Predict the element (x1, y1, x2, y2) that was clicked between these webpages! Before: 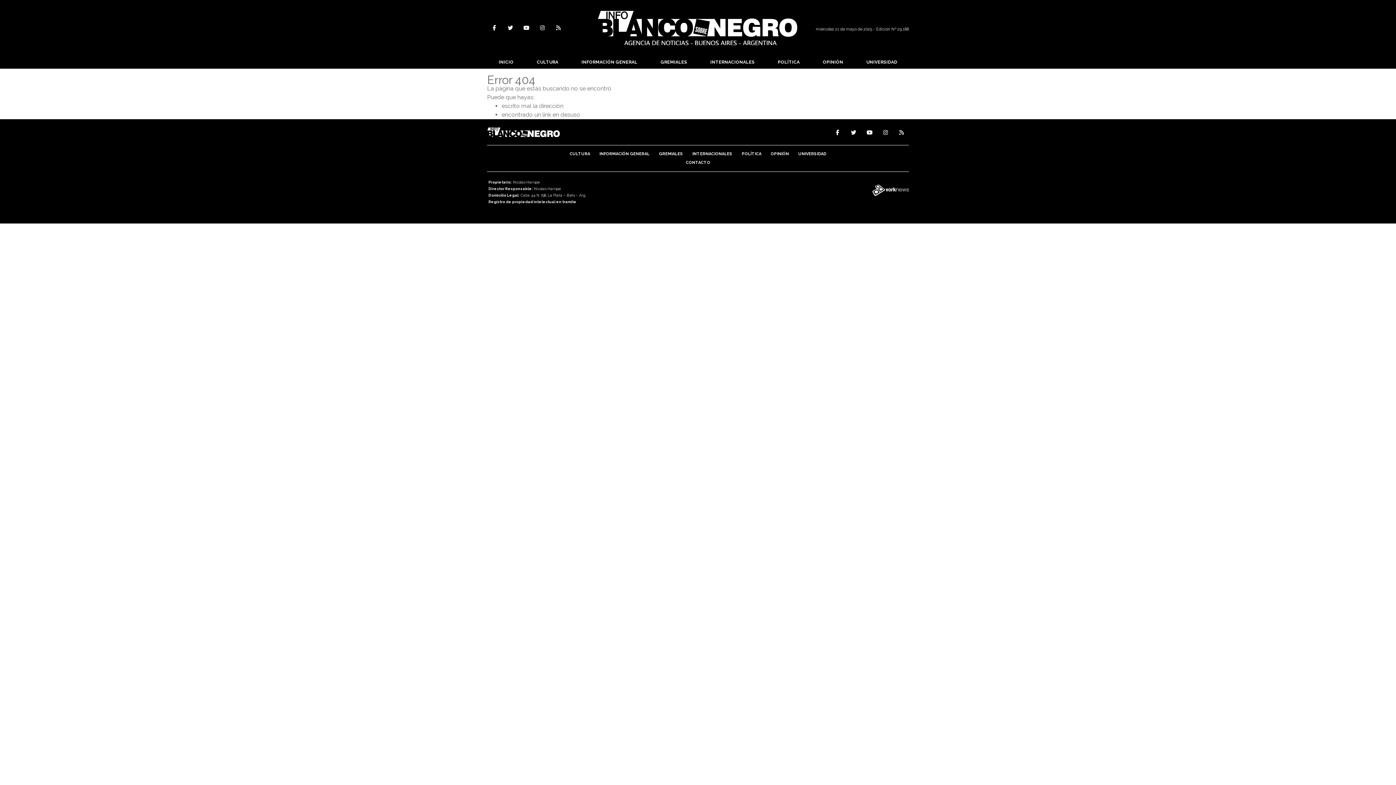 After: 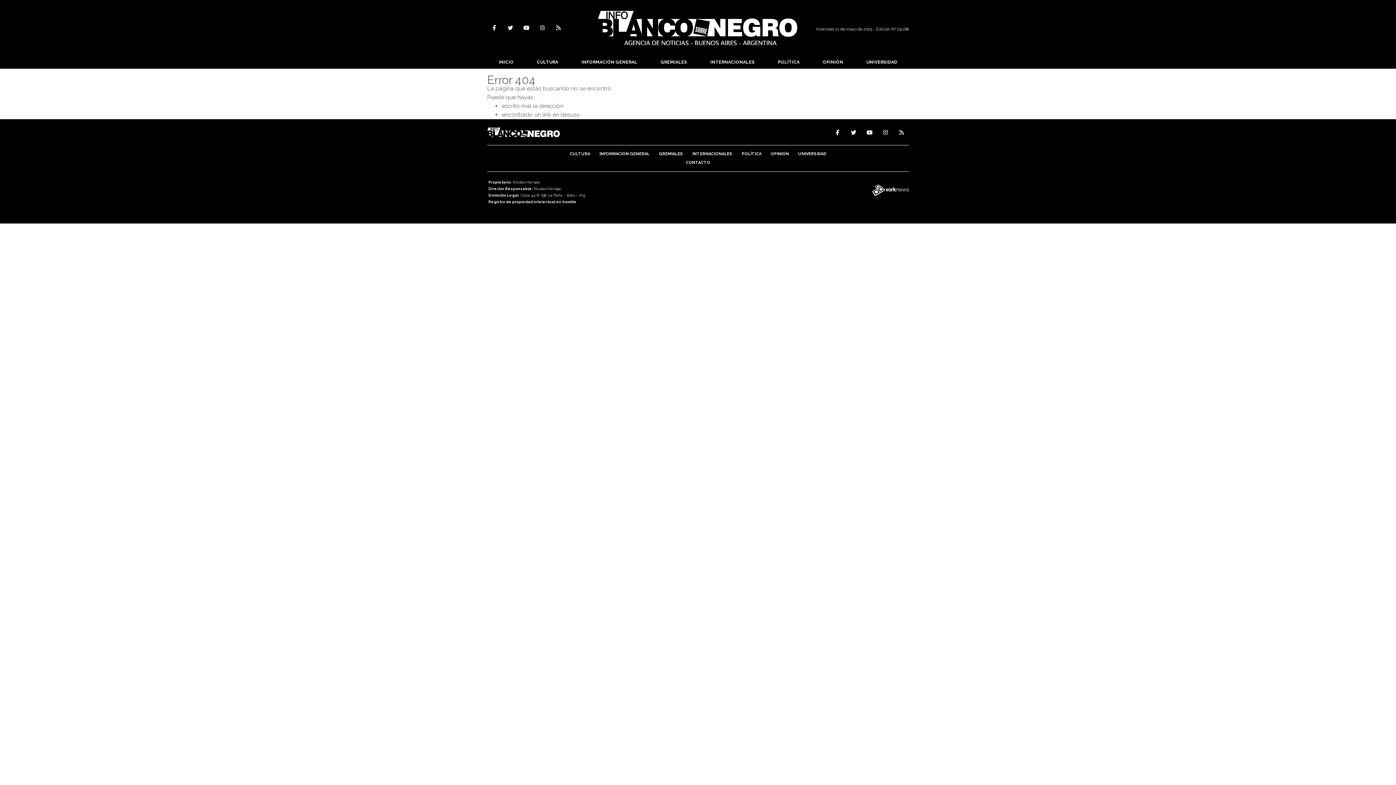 Action: bbox: (551, 22, 565, 33)